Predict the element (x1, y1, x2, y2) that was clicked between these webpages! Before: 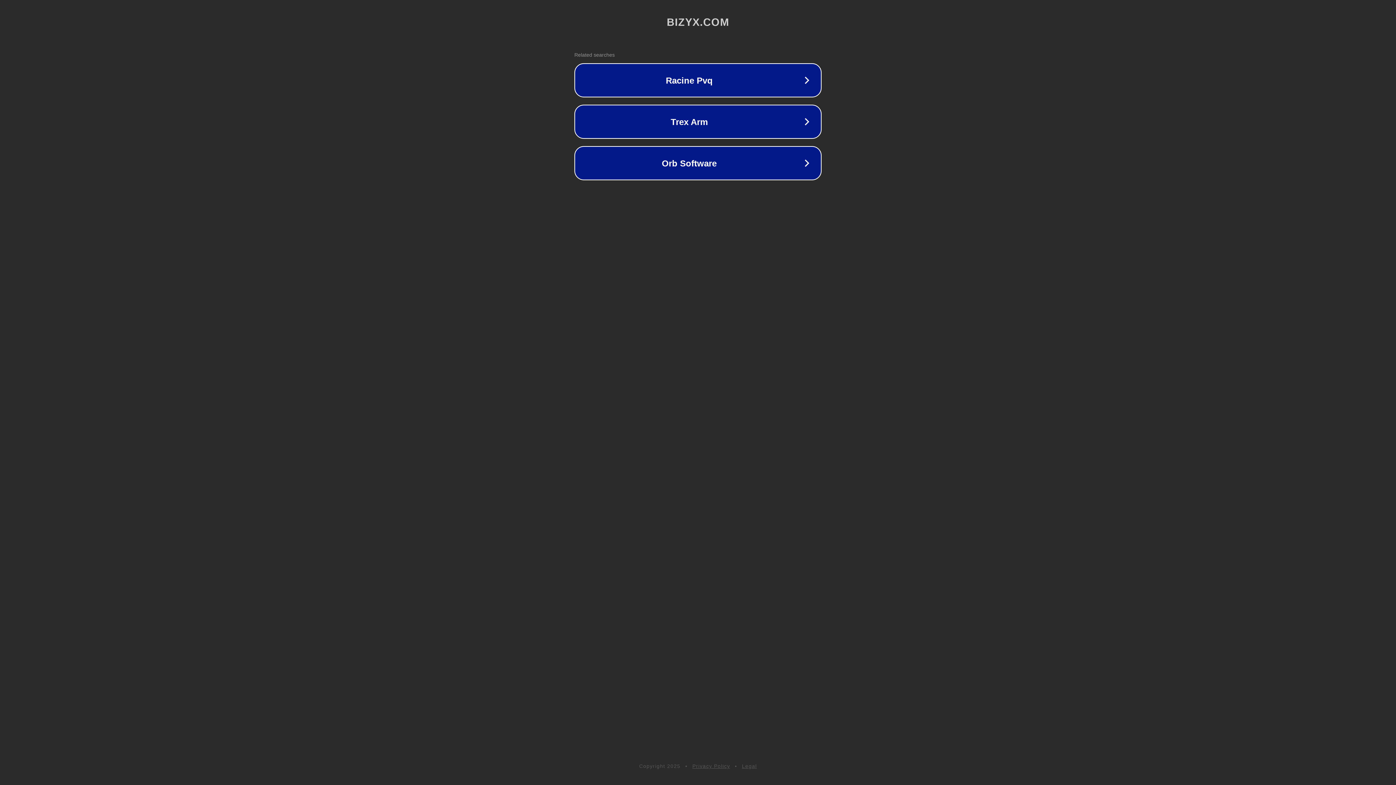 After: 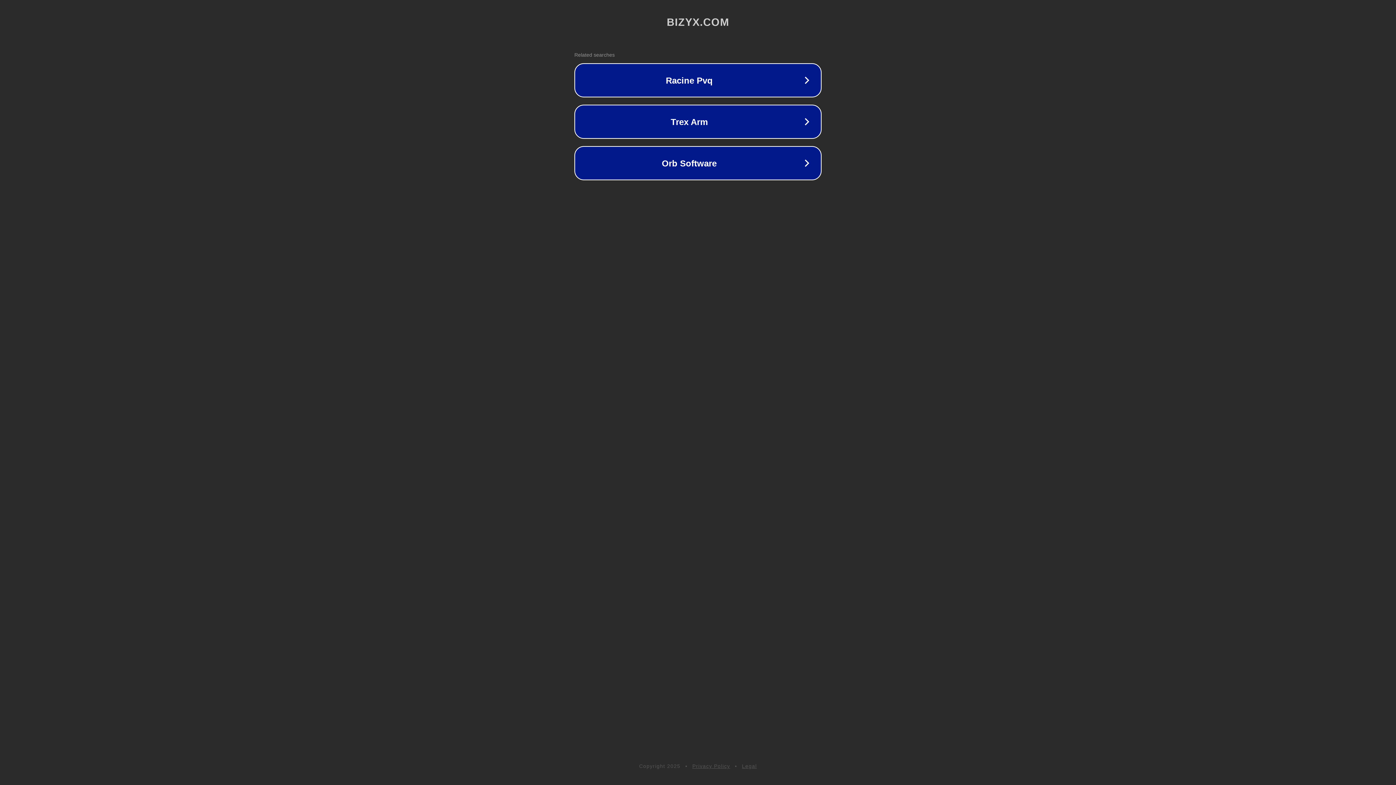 Action: label: Legal bbox: (742, 763, 757, 769)